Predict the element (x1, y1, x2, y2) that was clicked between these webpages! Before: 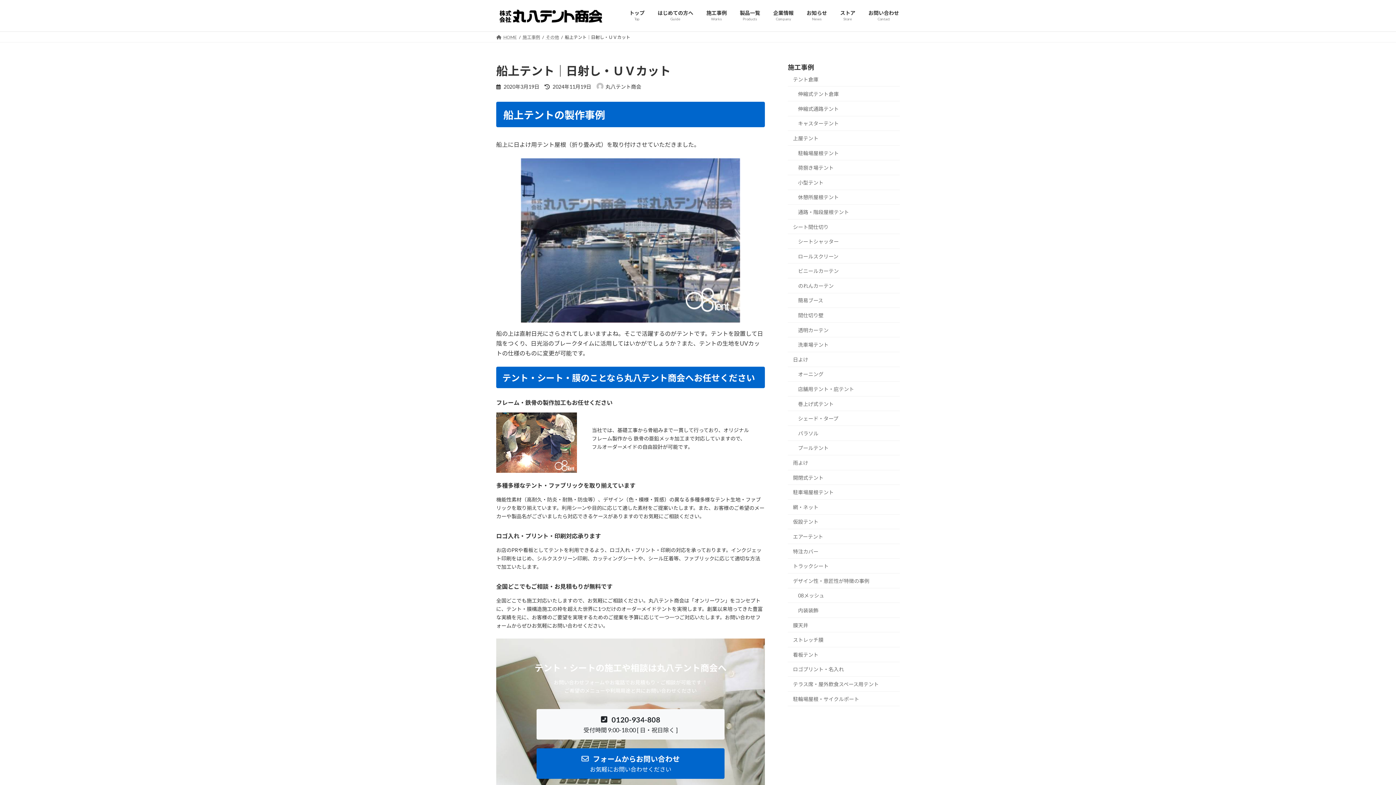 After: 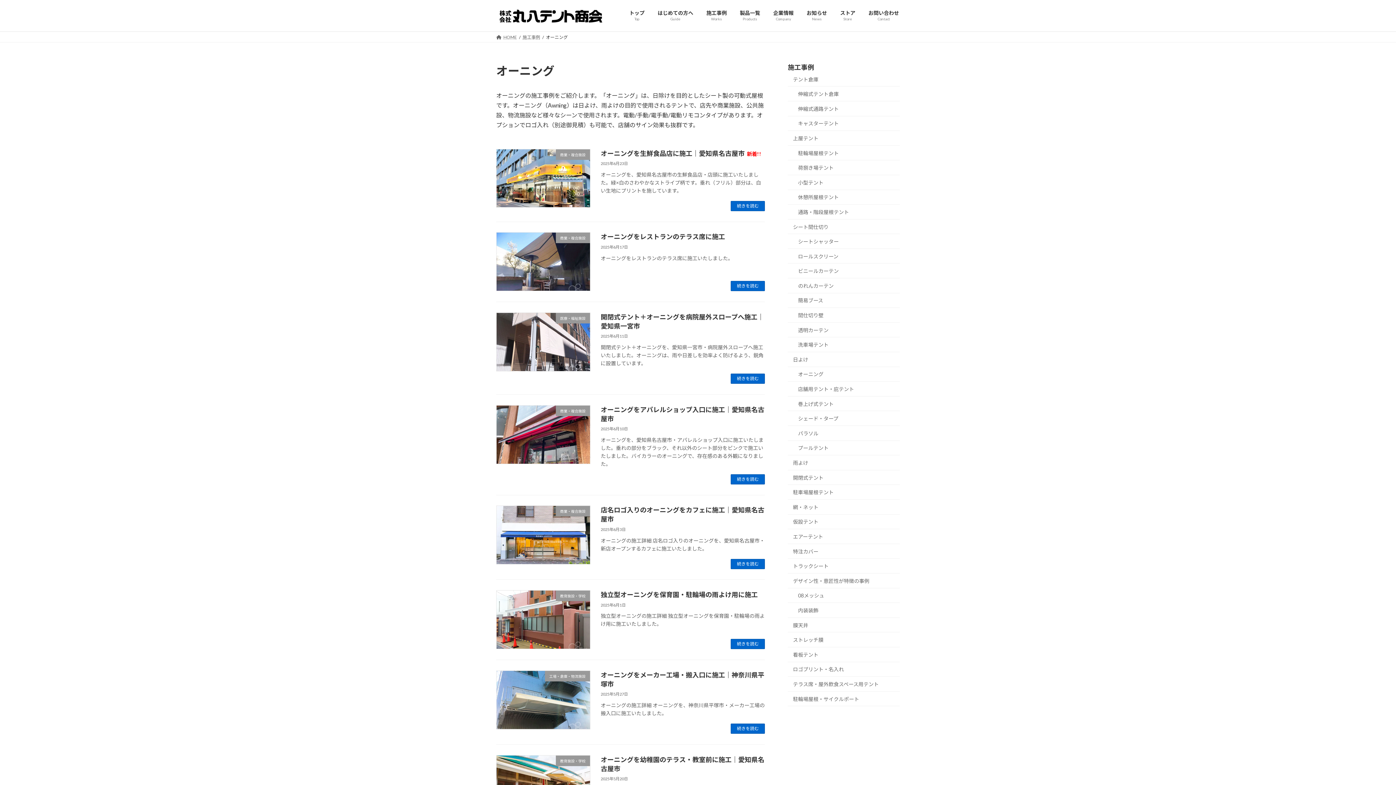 Action: label: オーニング bbox: (788, 367, 900, 381)